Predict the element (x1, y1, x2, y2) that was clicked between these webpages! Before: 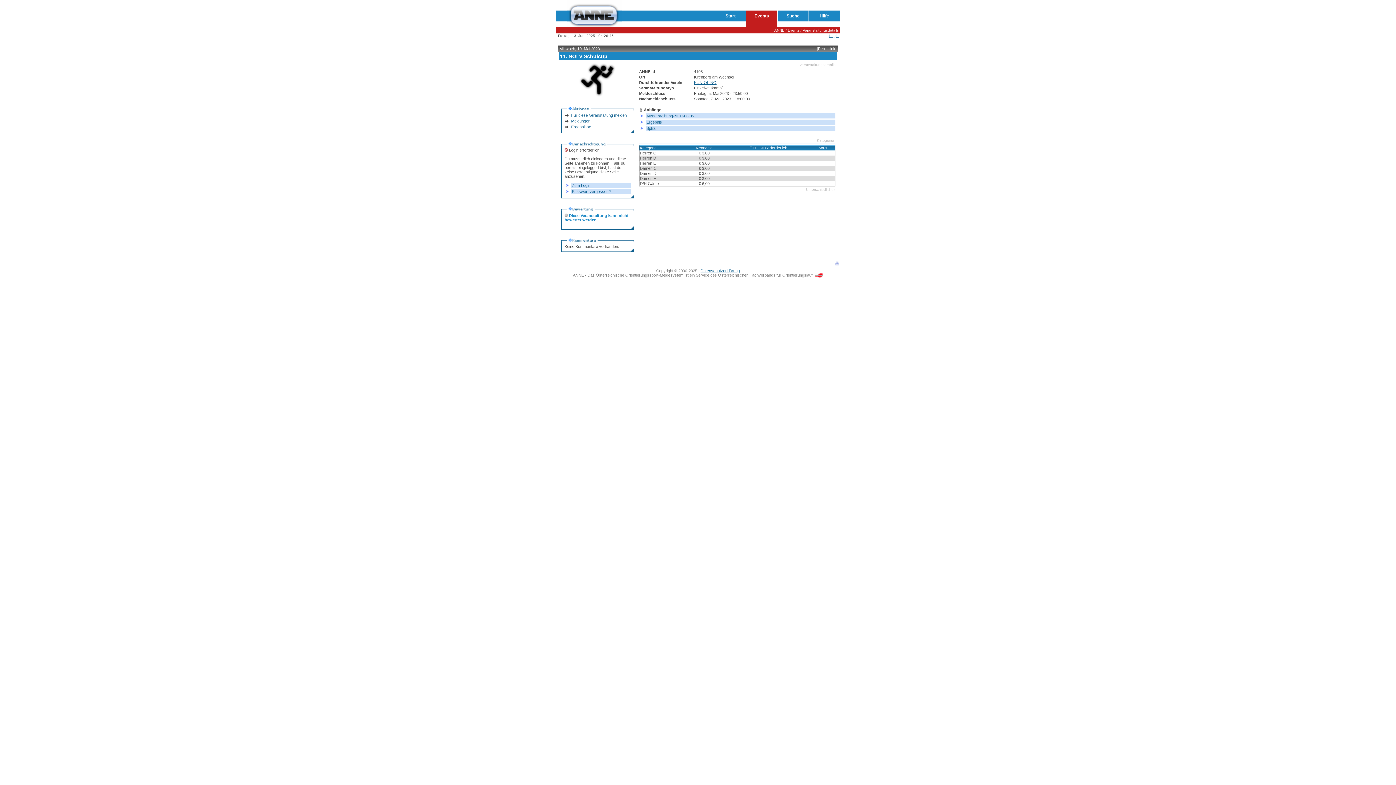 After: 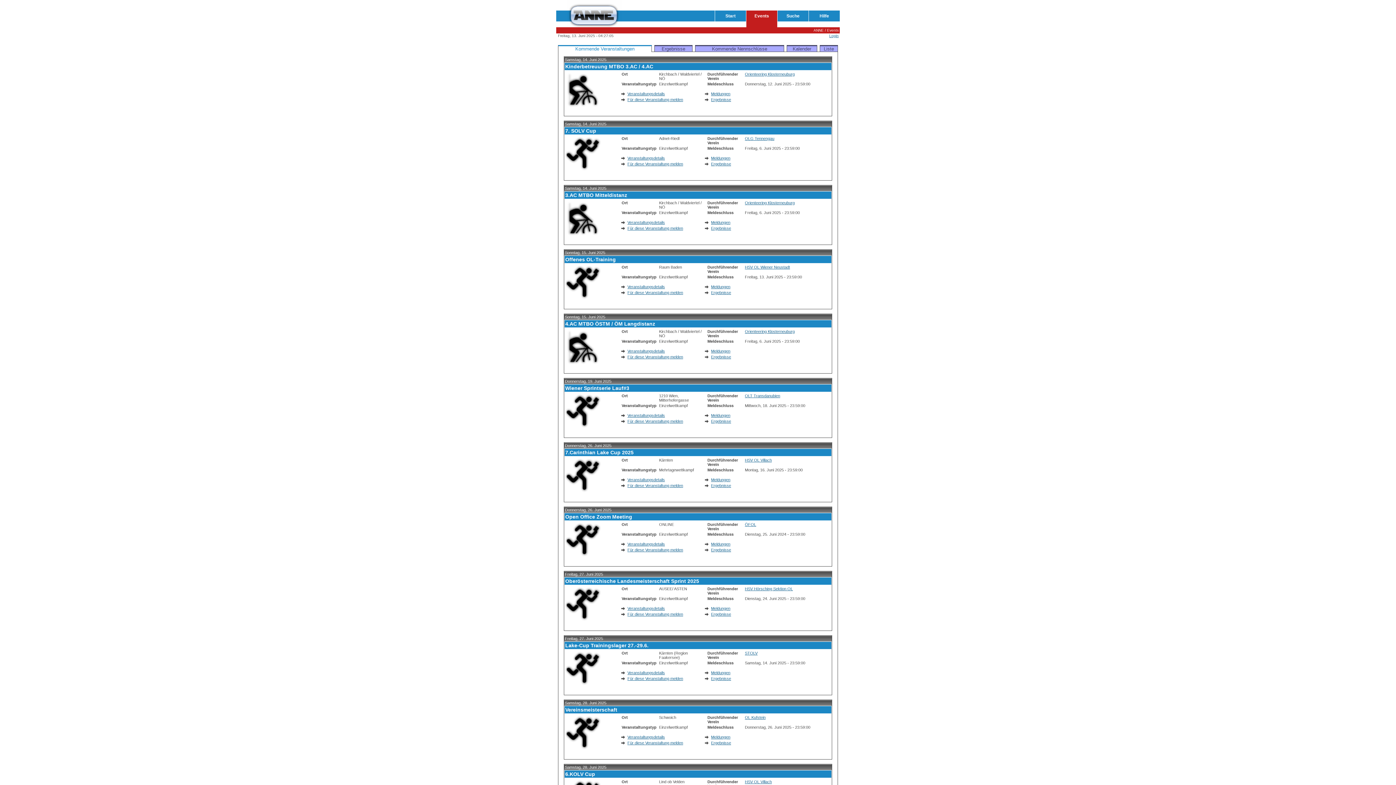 Action: label: Events bbox: (746, 13, 777, 18)